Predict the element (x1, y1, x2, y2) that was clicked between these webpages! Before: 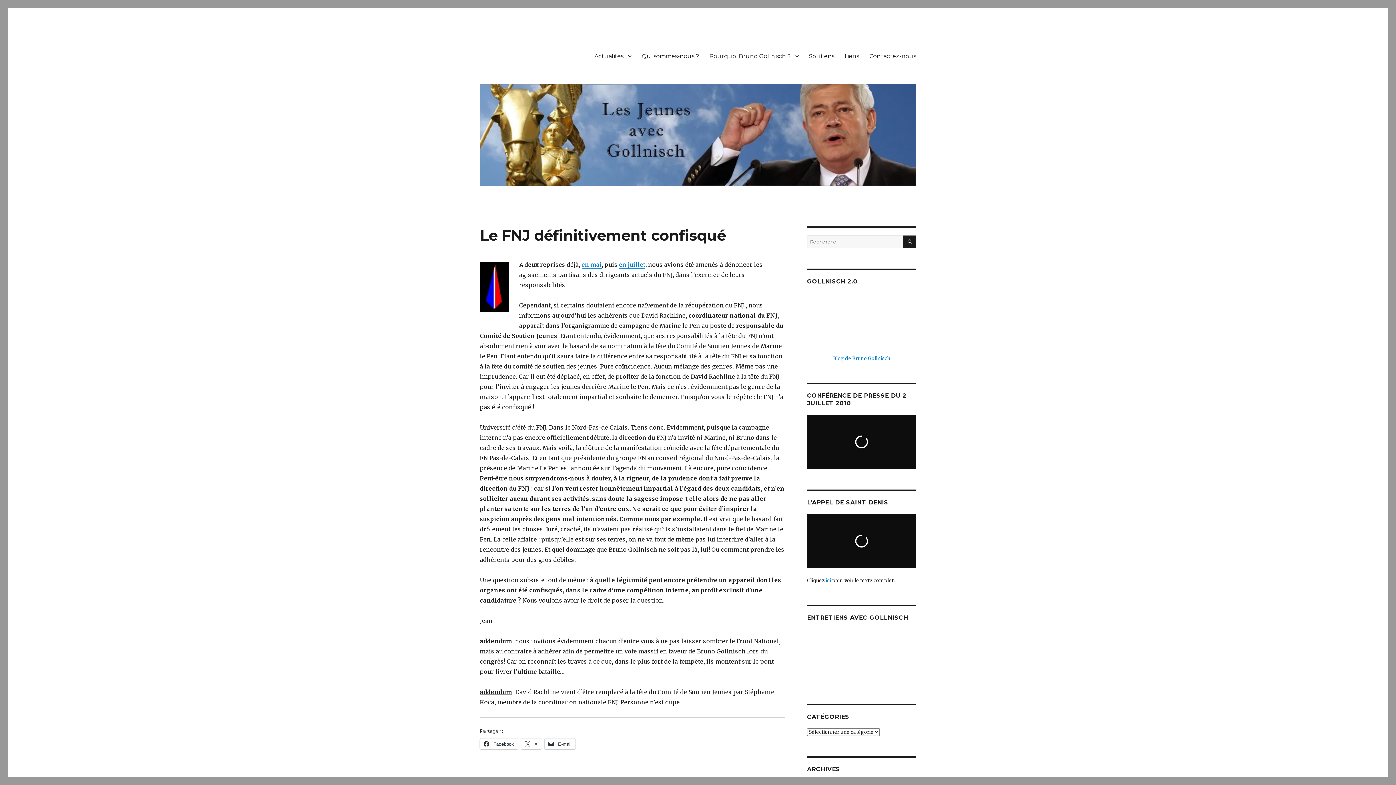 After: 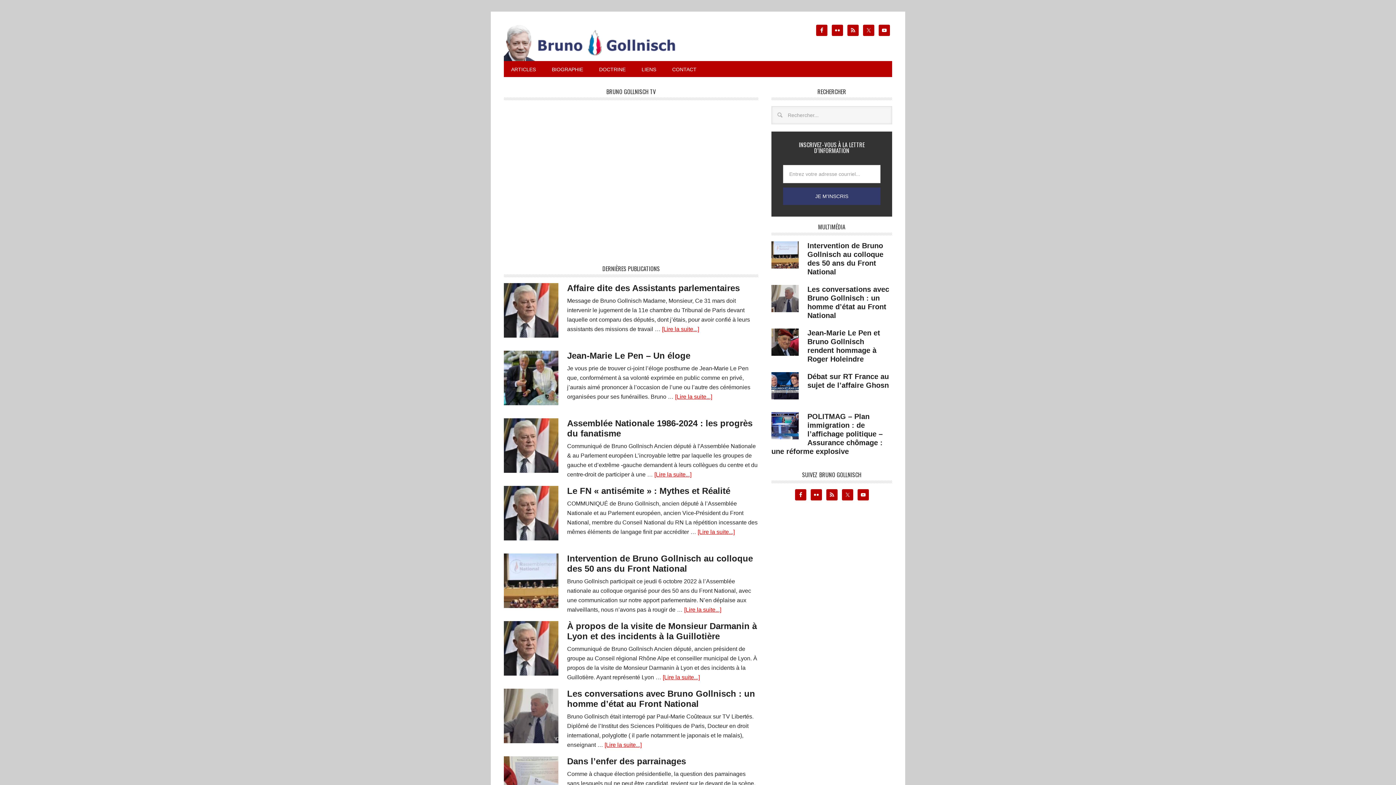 Action: label: Blog de Bruno Gollnisch bbox: (833, 355, 890, 361)